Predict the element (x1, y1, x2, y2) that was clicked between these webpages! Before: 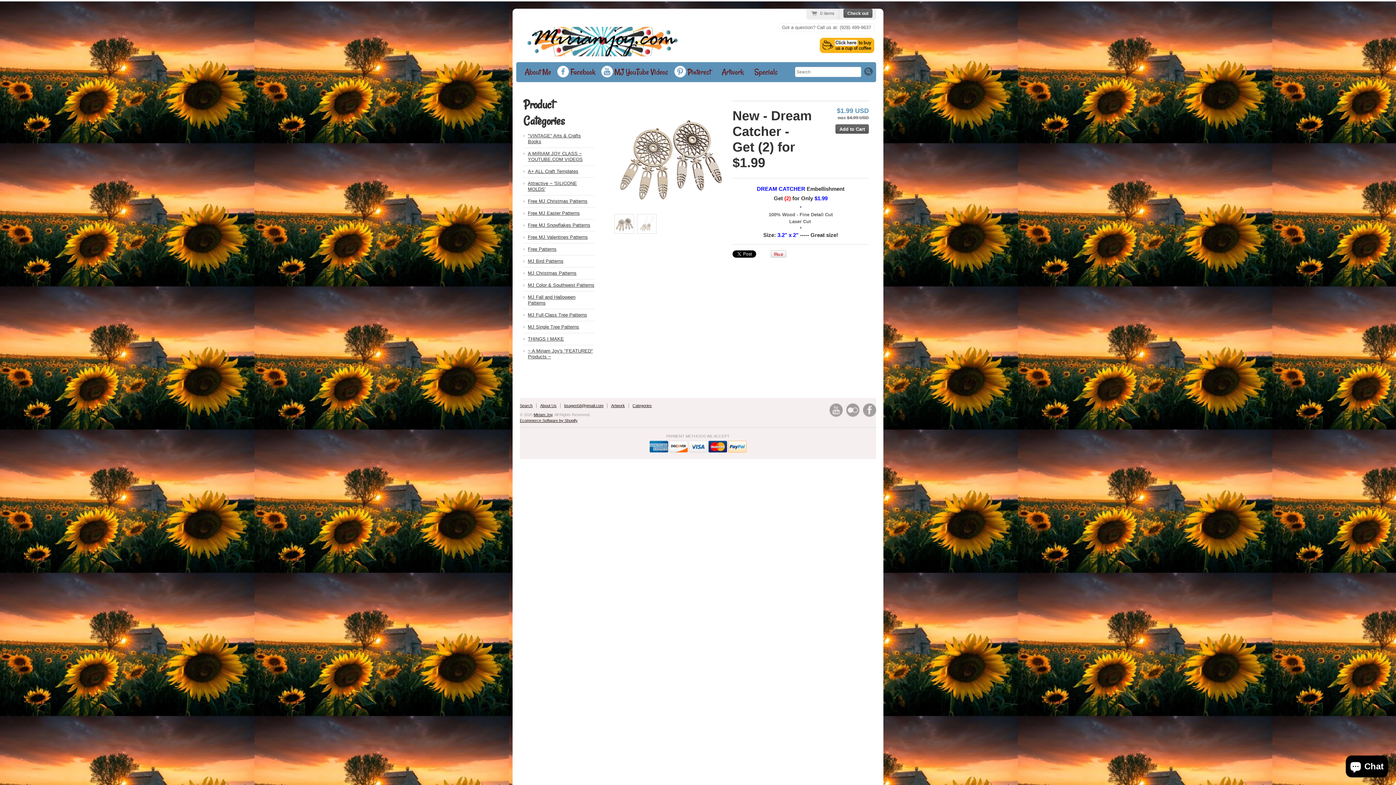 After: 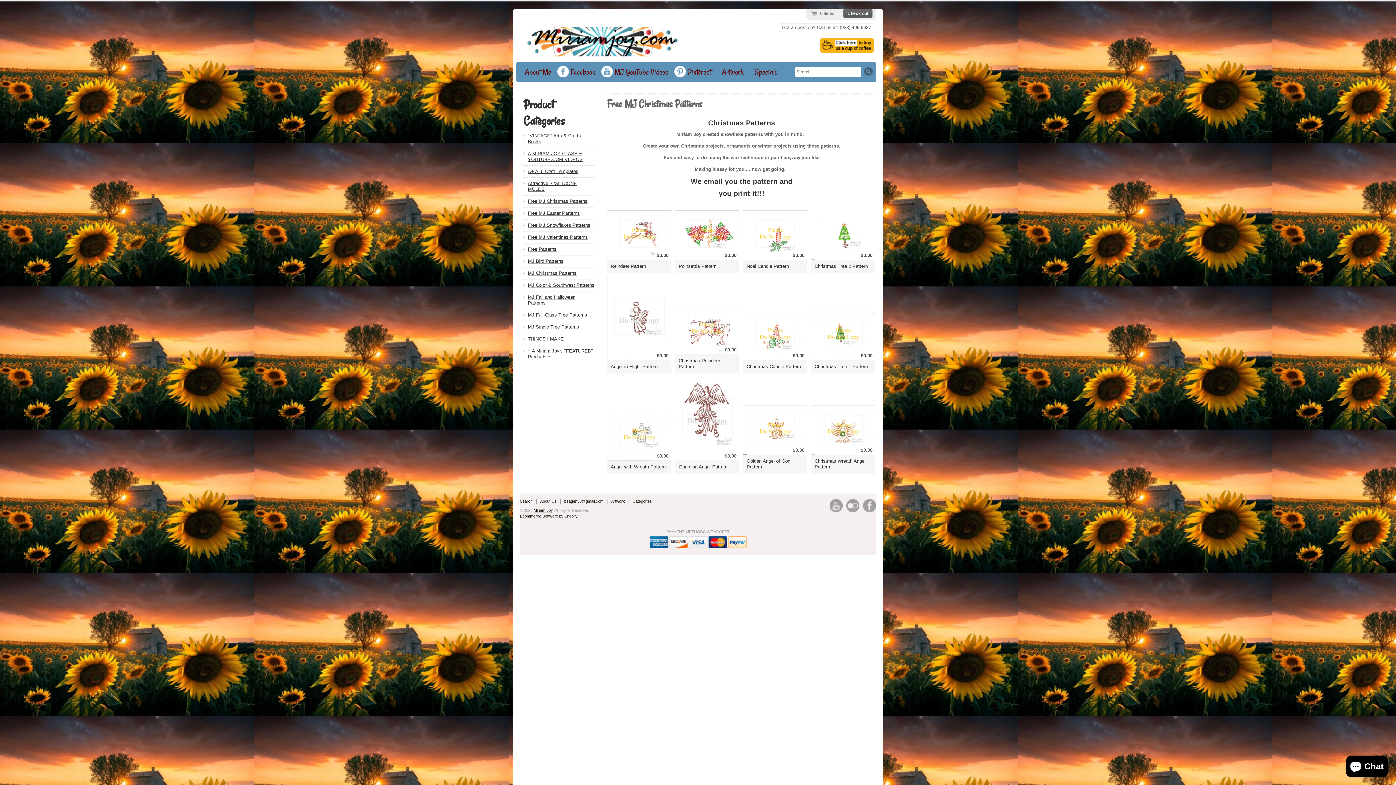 Action: label: Free MJ Christmas Patterns bbox: (528, 198, 594, 204)